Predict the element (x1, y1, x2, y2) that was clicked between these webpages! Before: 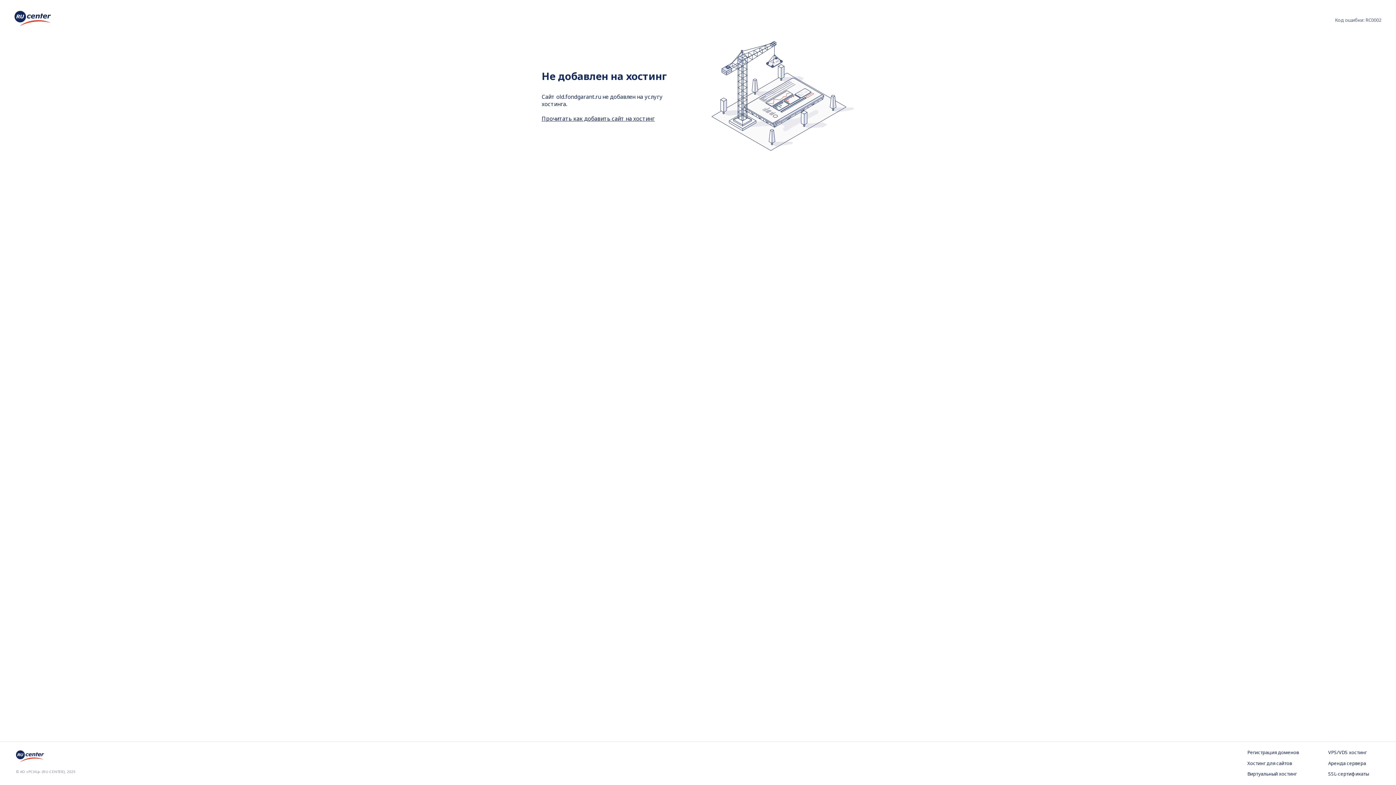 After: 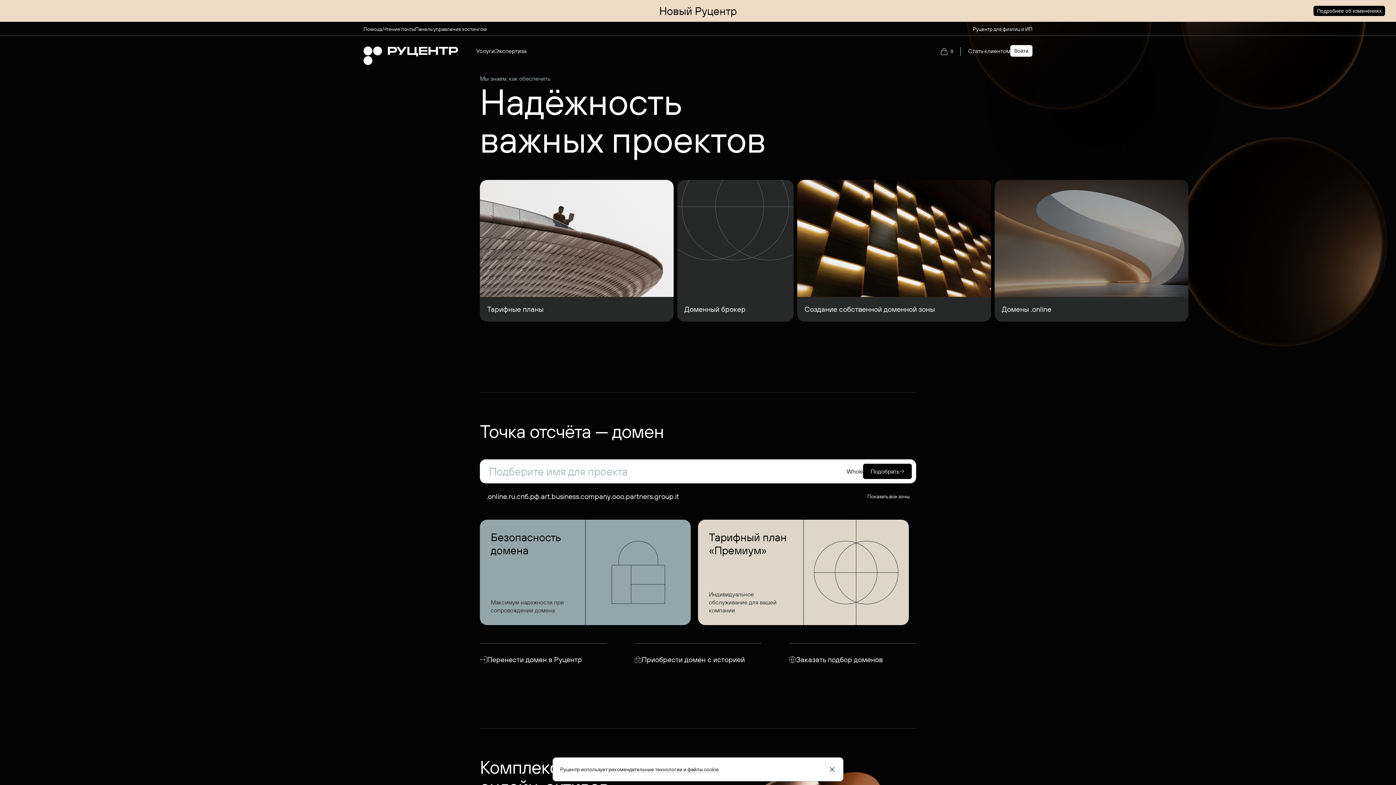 Action: bbox: (16, 757, 44, 765)